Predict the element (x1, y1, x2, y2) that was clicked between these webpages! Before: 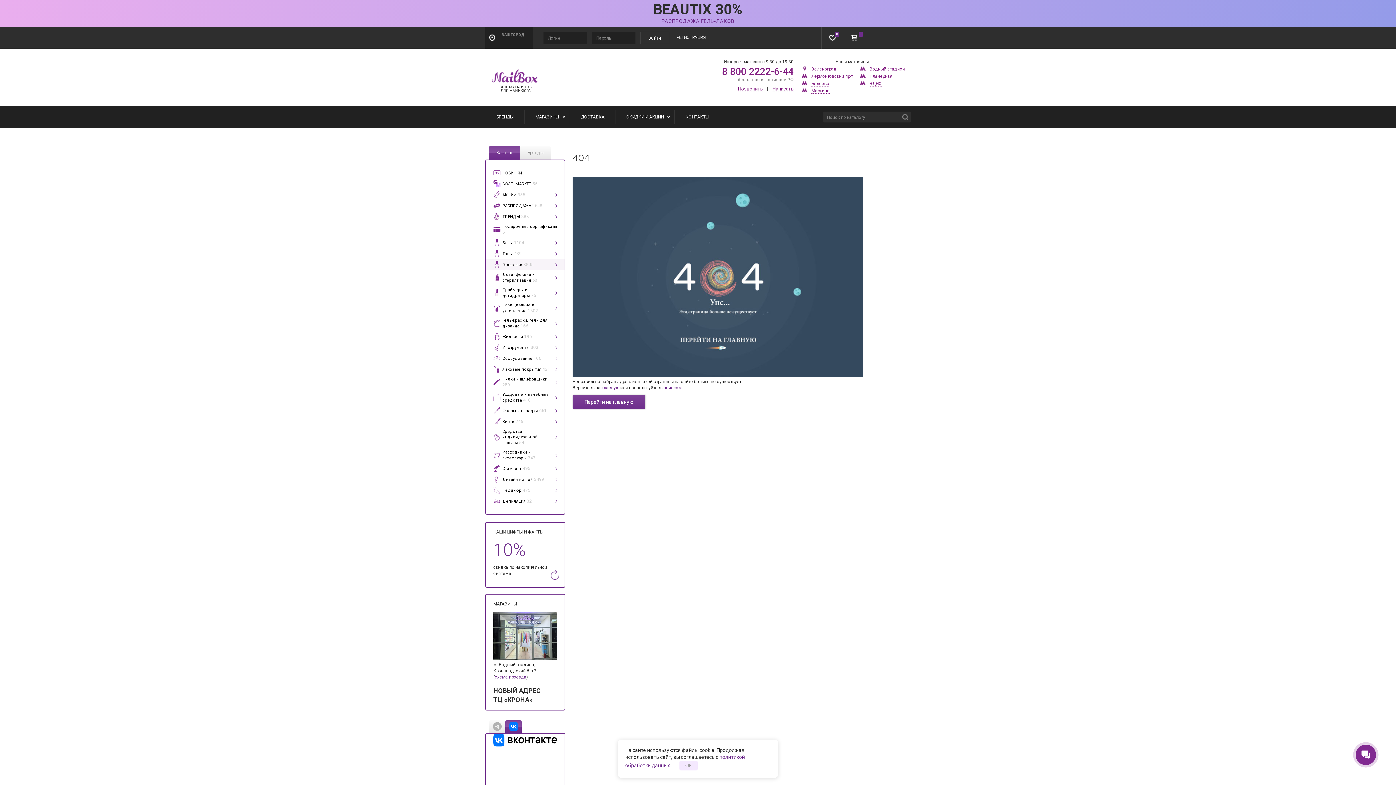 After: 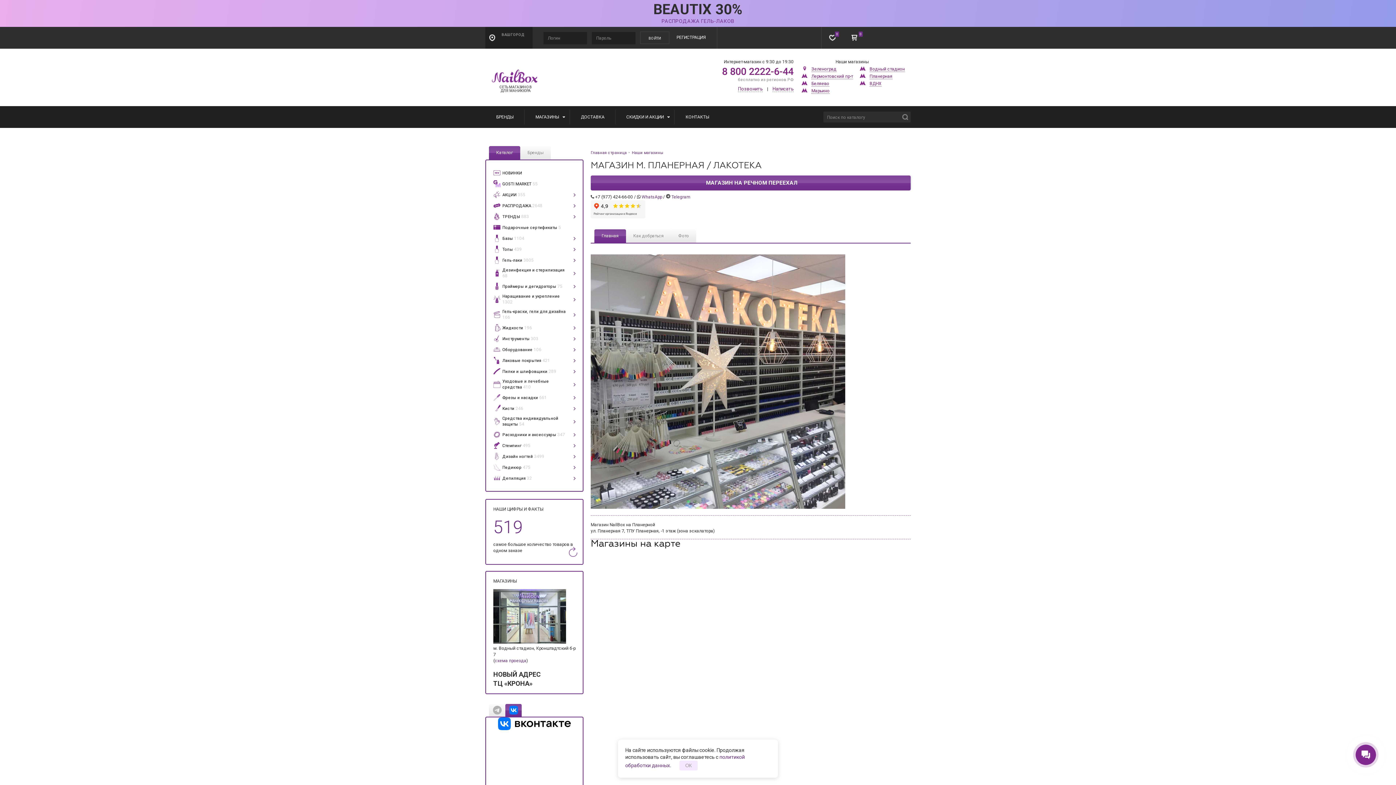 Action: label: Планерная bbox: (869, 73, 892, 79)